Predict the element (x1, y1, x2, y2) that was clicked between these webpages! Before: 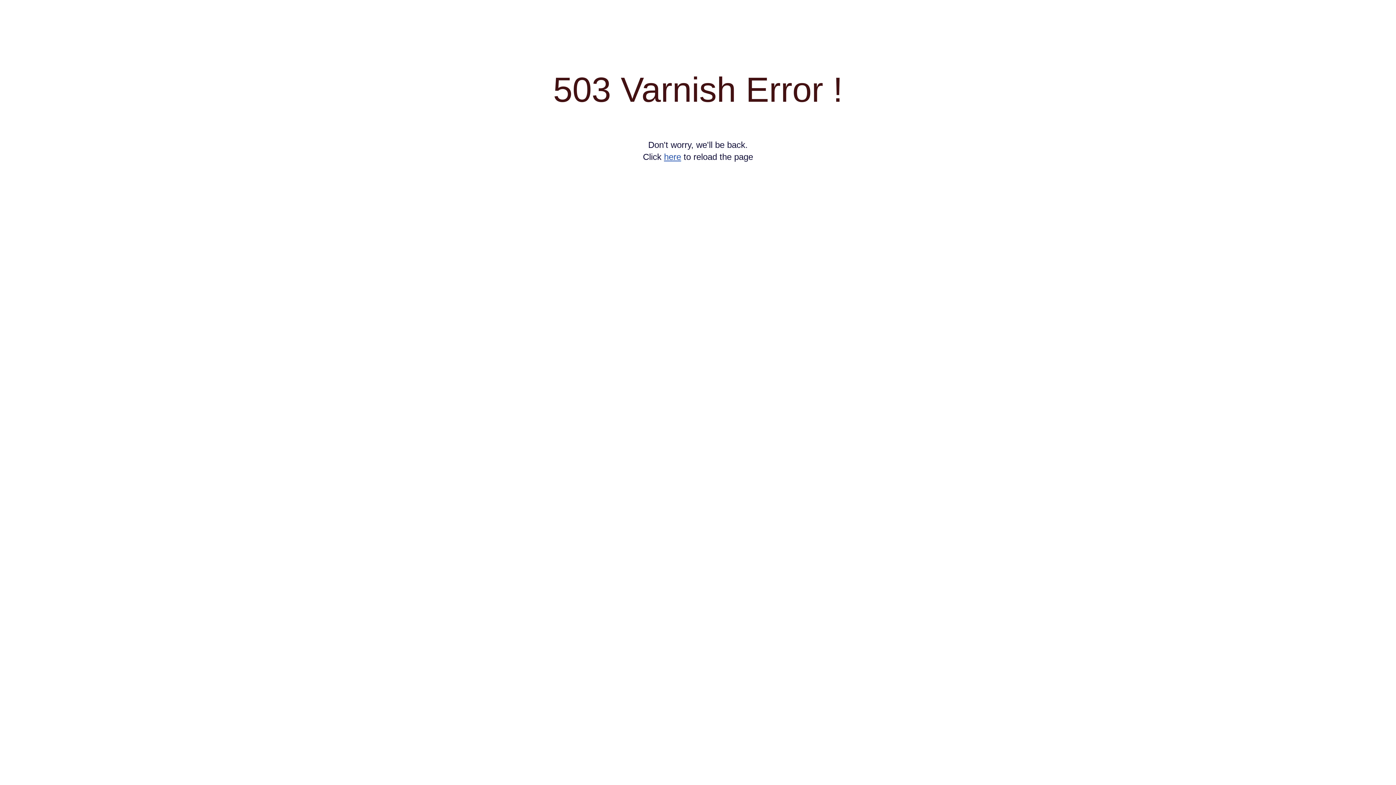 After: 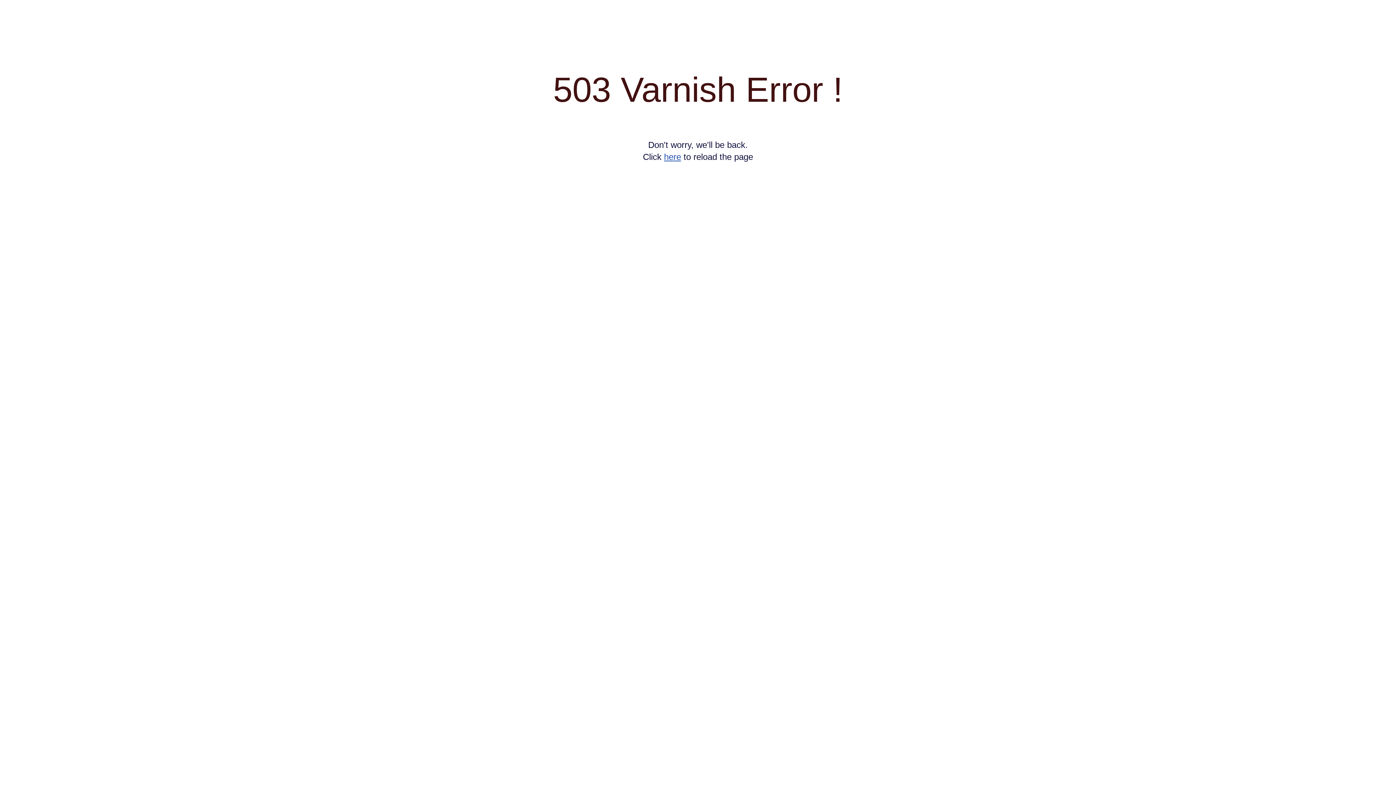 Action: bbox: (664, 152, 681, 161) label: here